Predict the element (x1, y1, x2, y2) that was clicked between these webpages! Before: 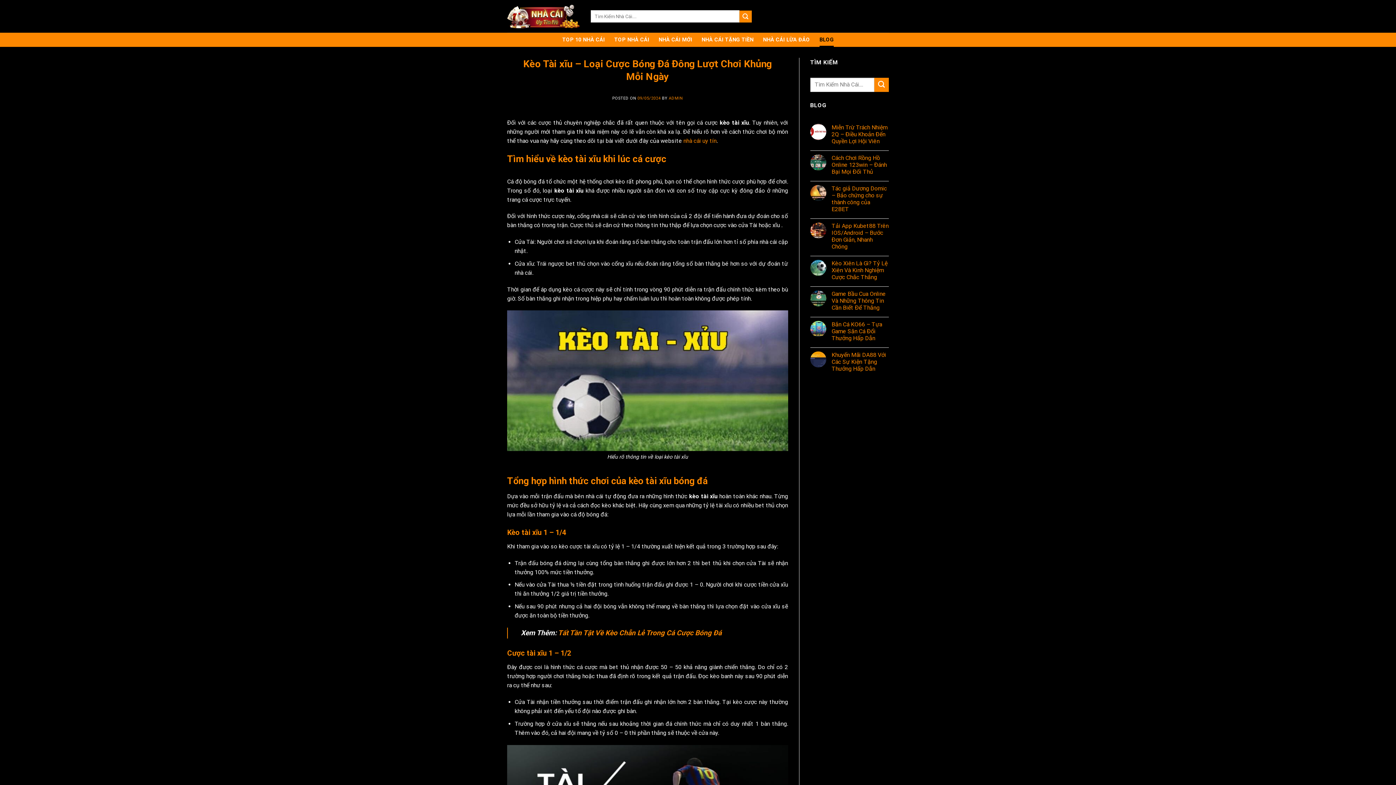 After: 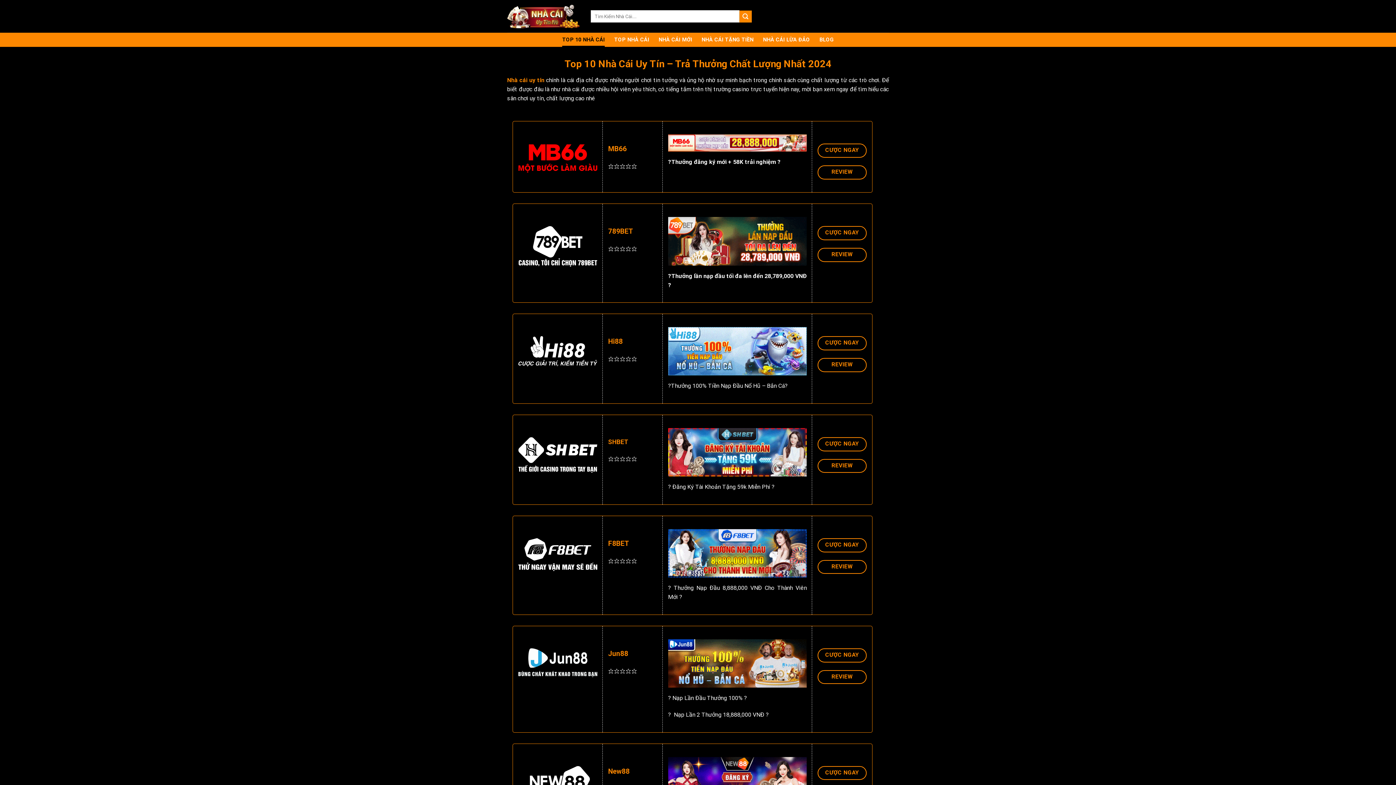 Action: bbox: (507, 4, 580, 28)